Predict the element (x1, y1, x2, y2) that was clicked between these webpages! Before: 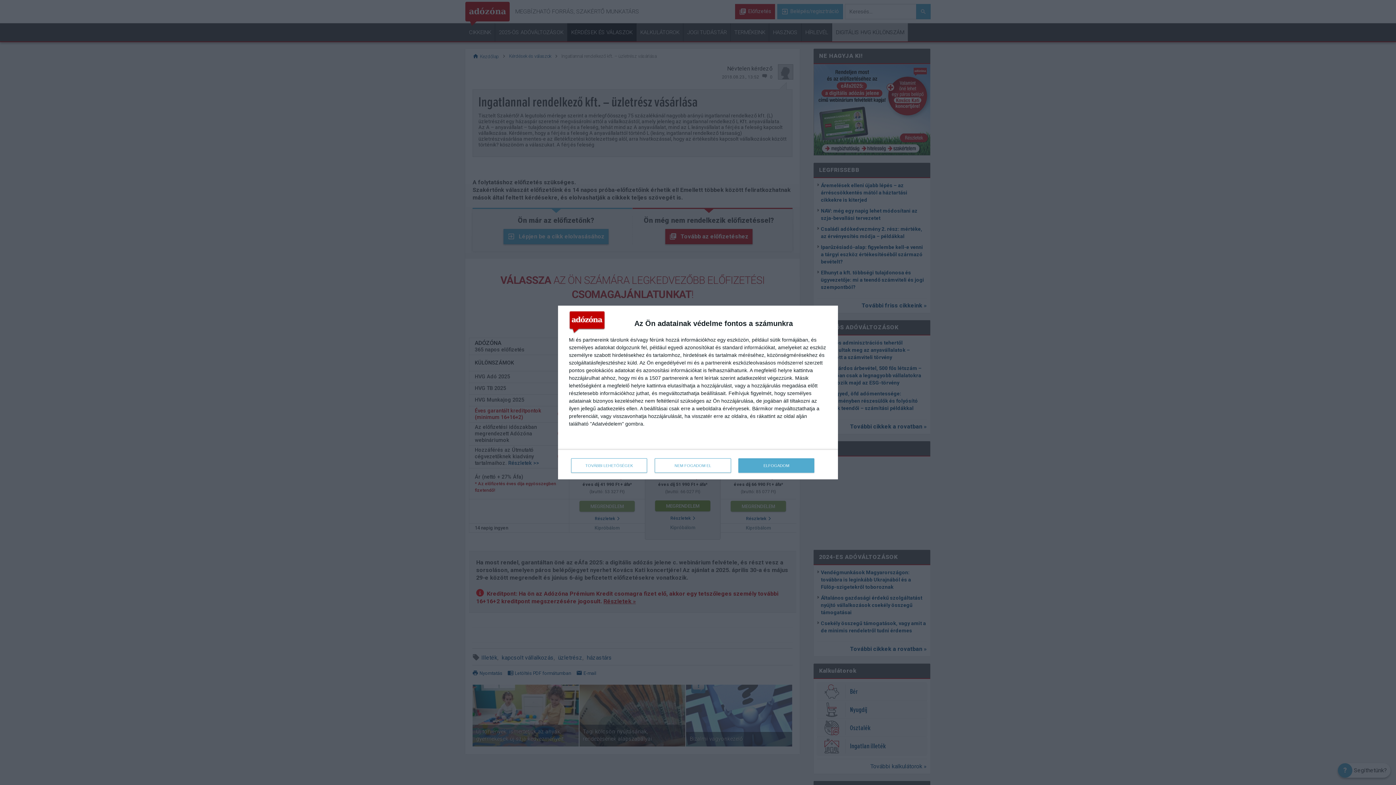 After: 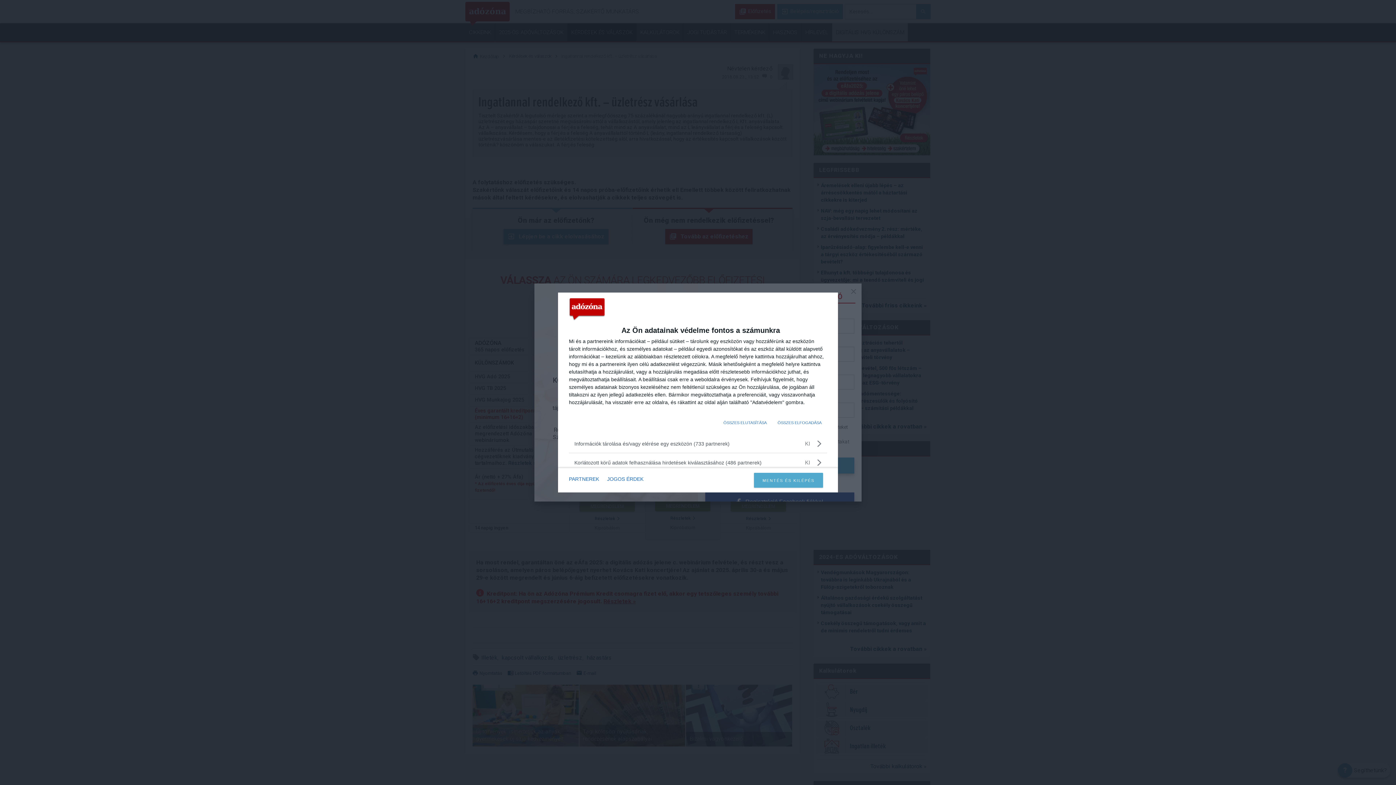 Action: bbox: (571, 458, 647, 473) label: TOVÁBBI LEHETŐSÉGEK